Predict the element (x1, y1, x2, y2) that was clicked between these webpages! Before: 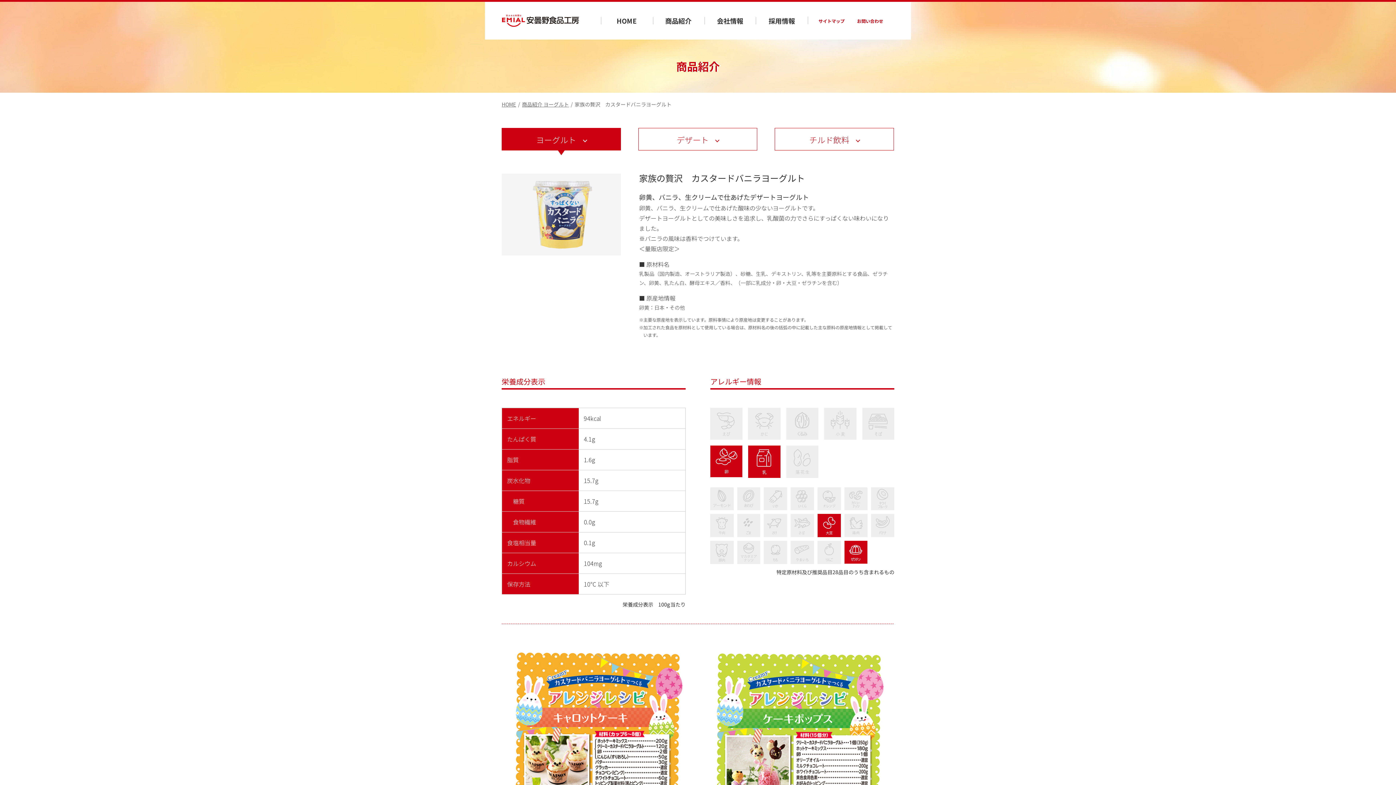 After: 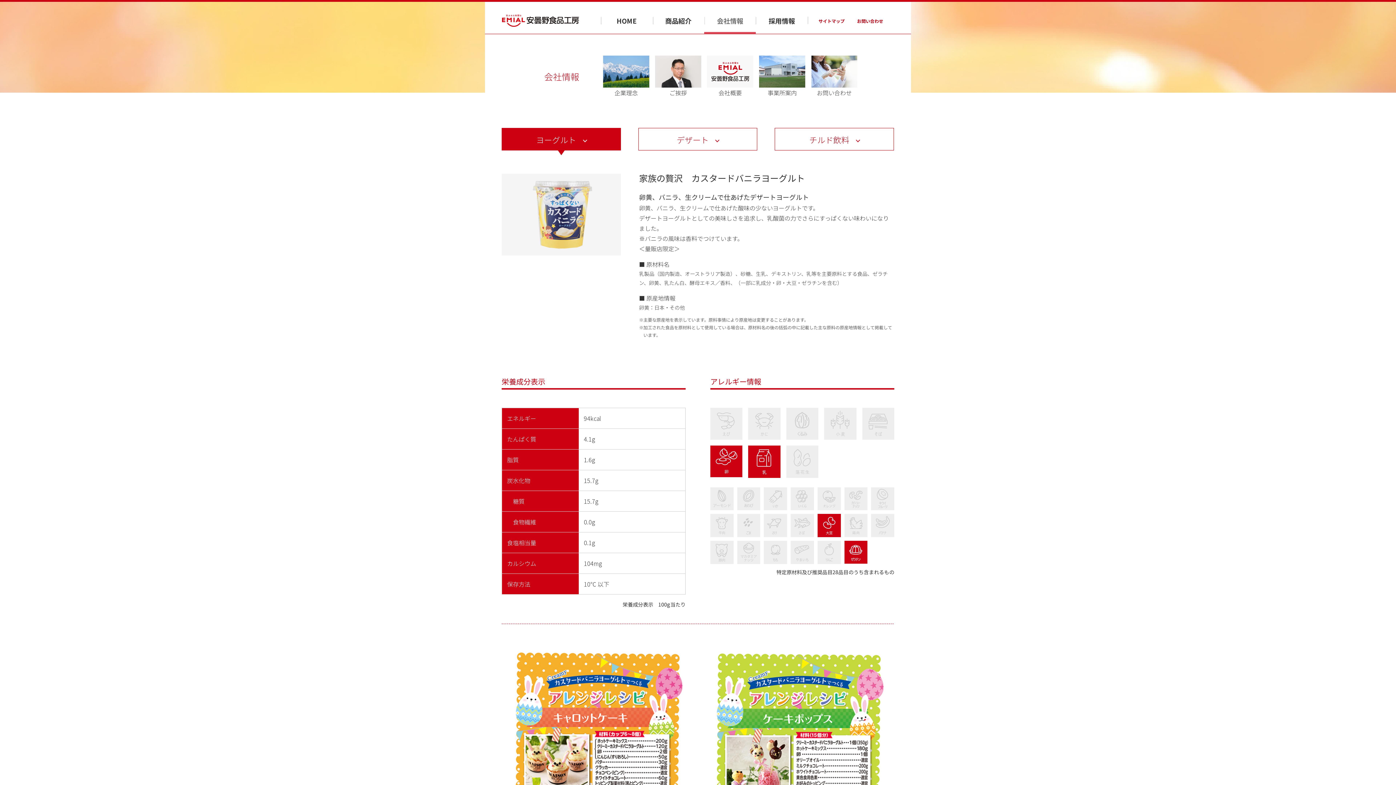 Action: bbox: (704, 7, 756, 33) label: 会社情報